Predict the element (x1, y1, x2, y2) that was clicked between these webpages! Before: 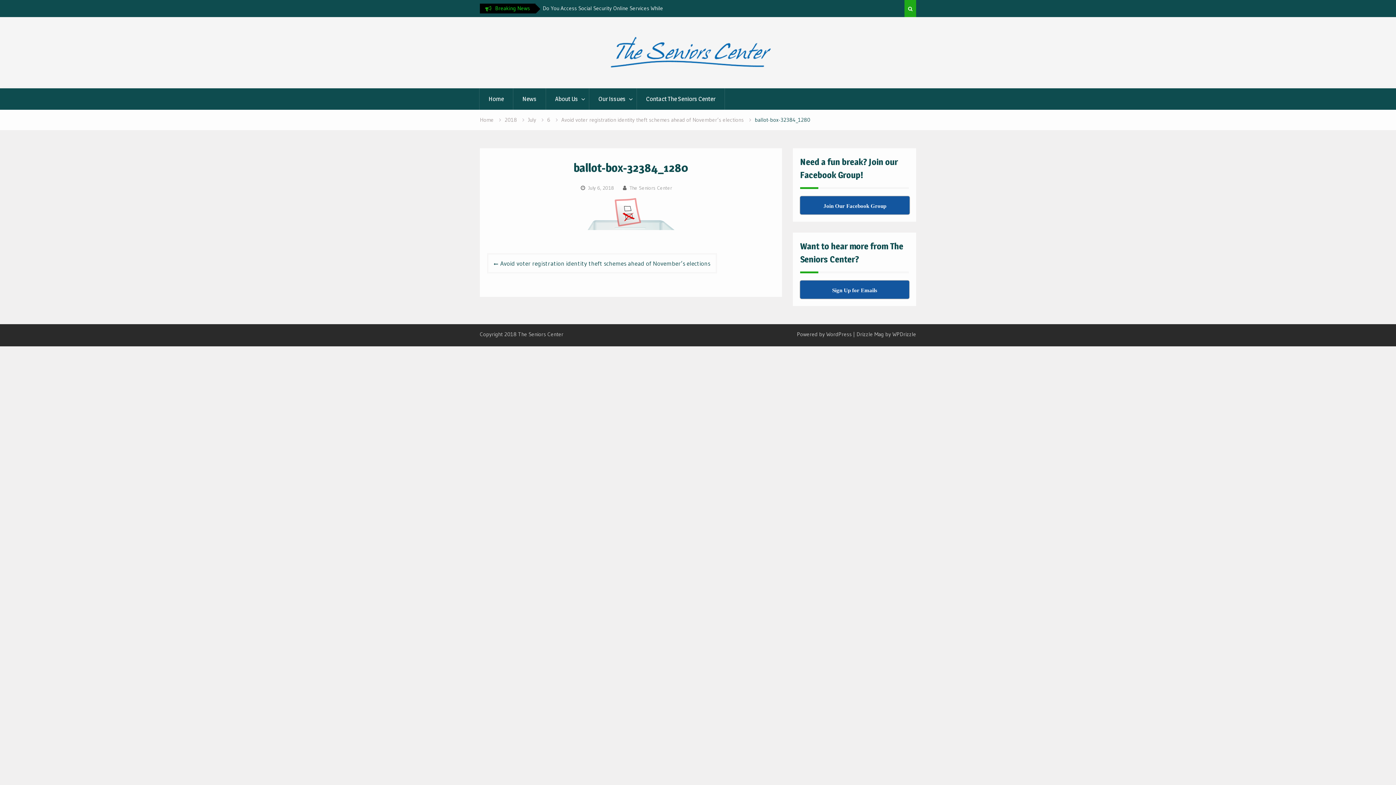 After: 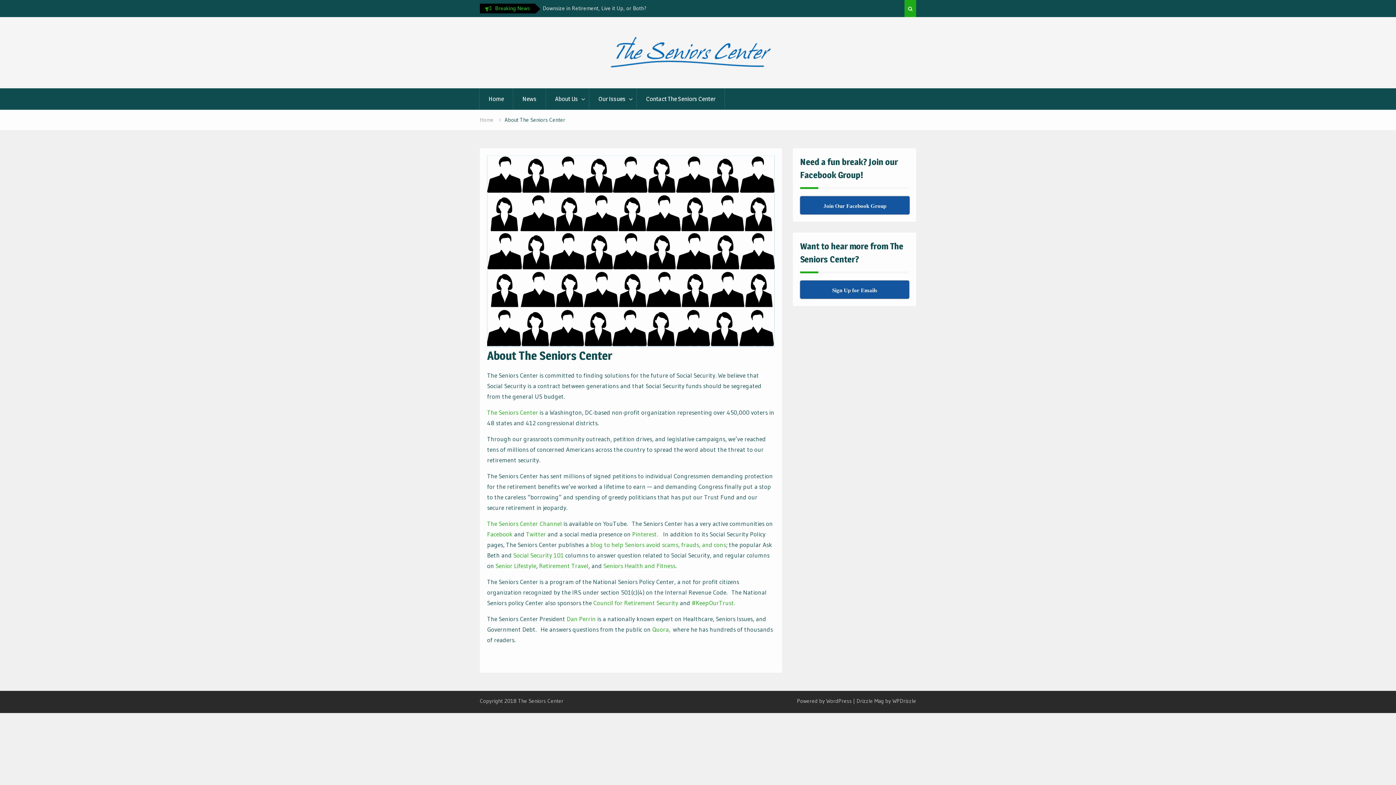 Action: bbox: (546, 88, 589, 109) label: About Us